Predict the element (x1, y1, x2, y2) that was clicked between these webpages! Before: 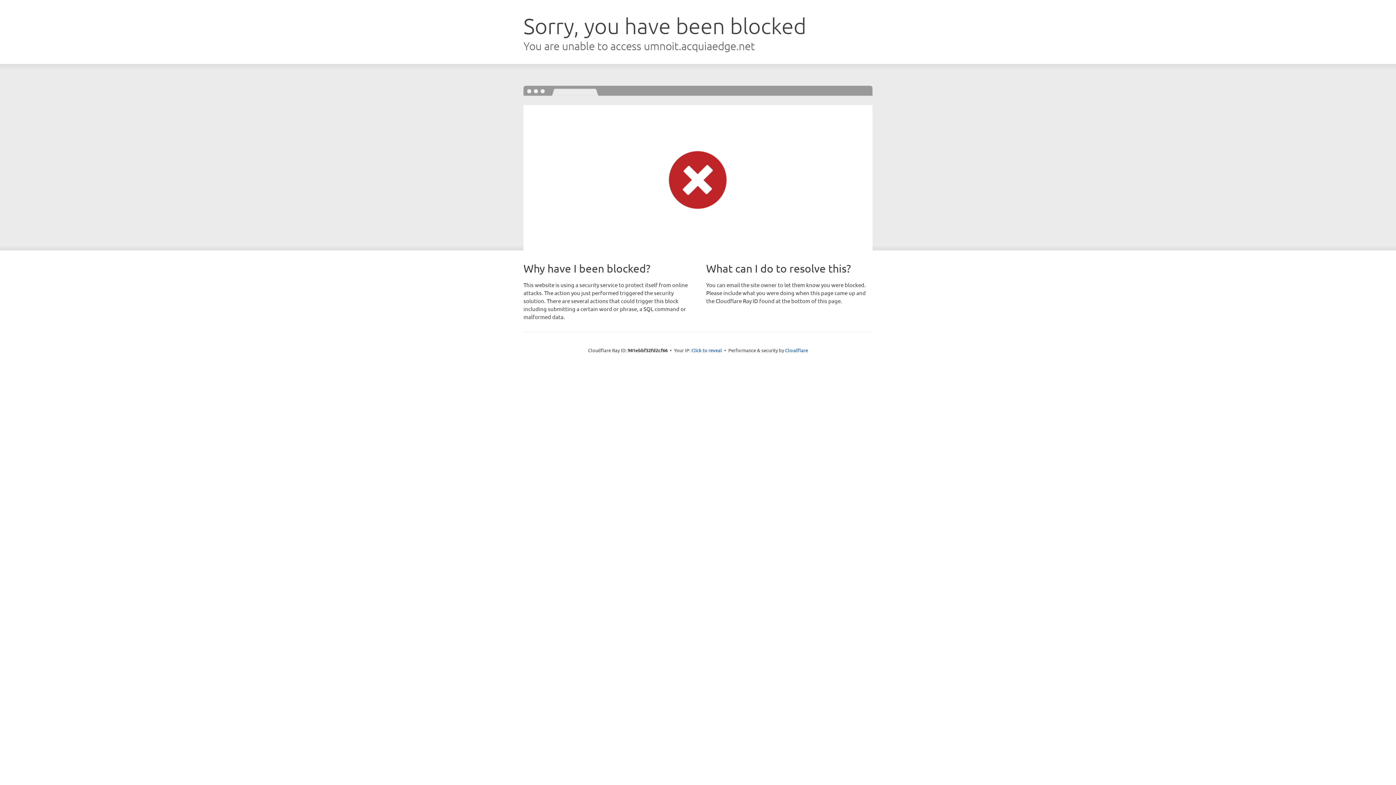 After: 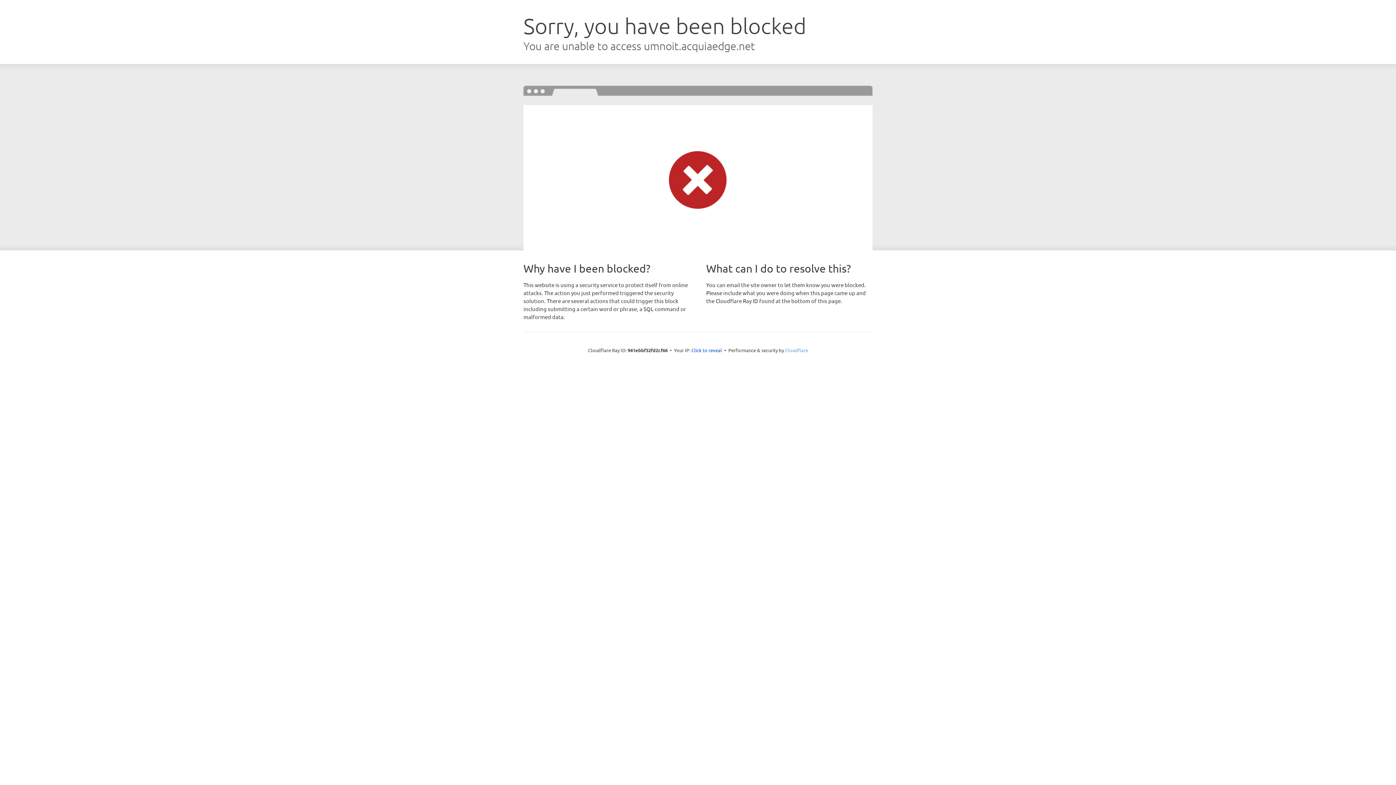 Action: label: Cloudflare bbox: (785, 347, 808, 353)